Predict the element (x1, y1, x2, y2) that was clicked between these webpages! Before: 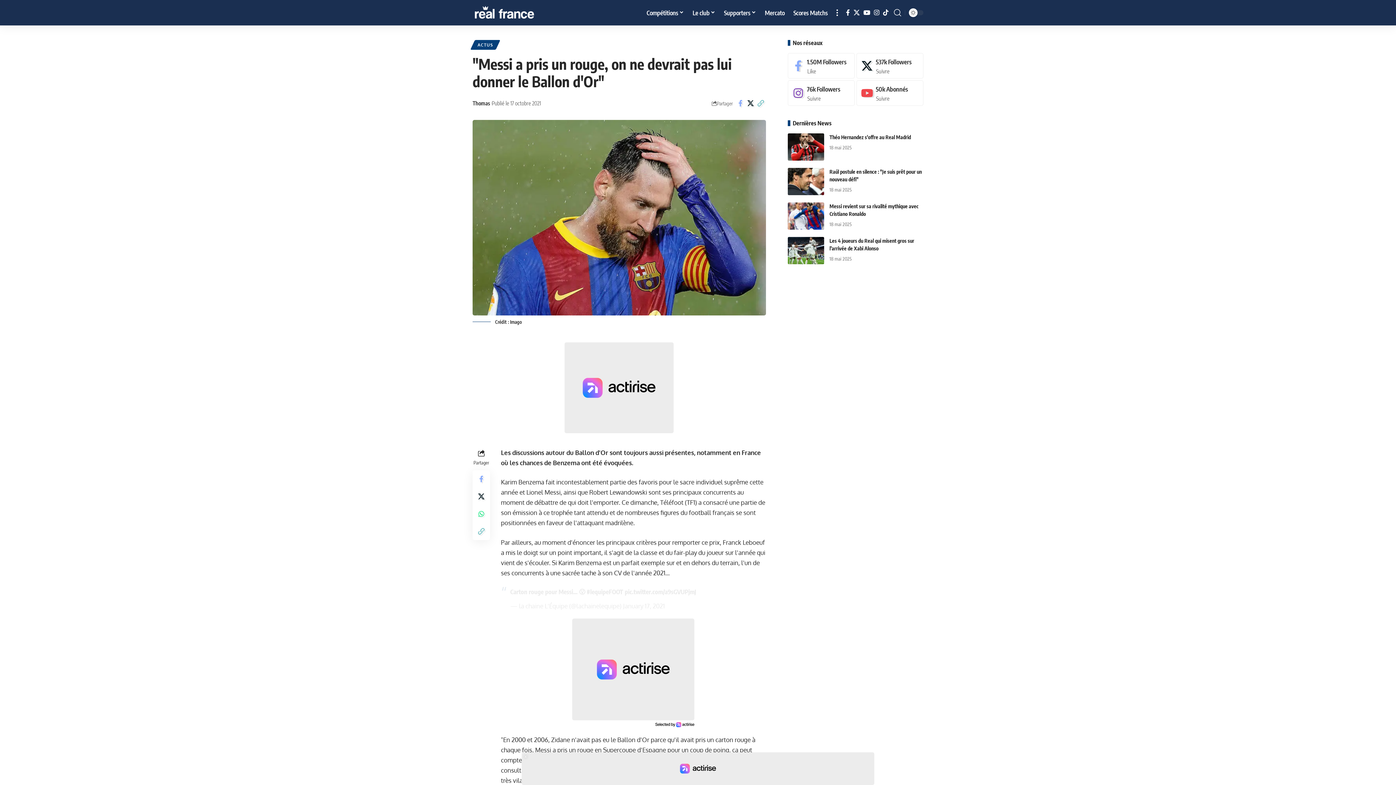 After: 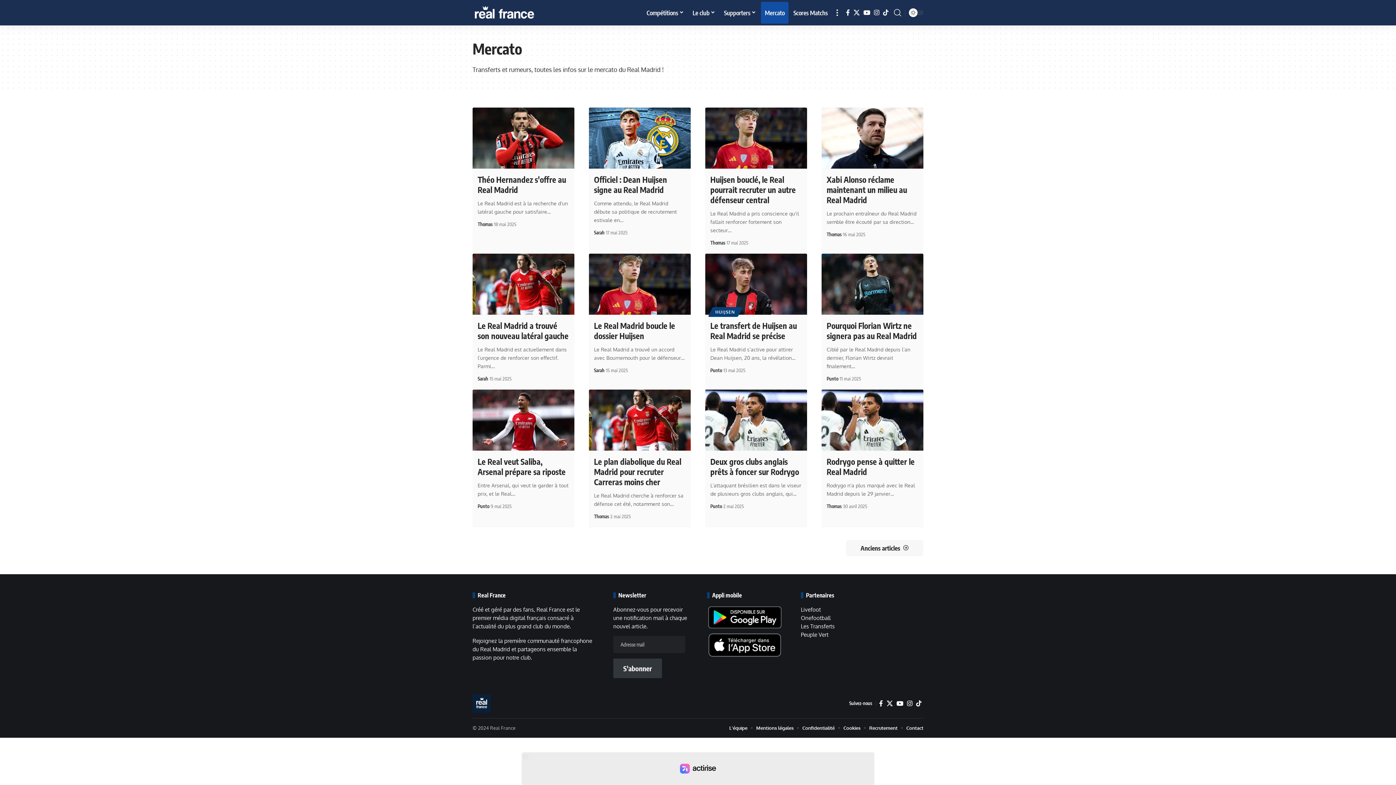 Action: label: Mercato bbox: (760, 0, 789, 25)